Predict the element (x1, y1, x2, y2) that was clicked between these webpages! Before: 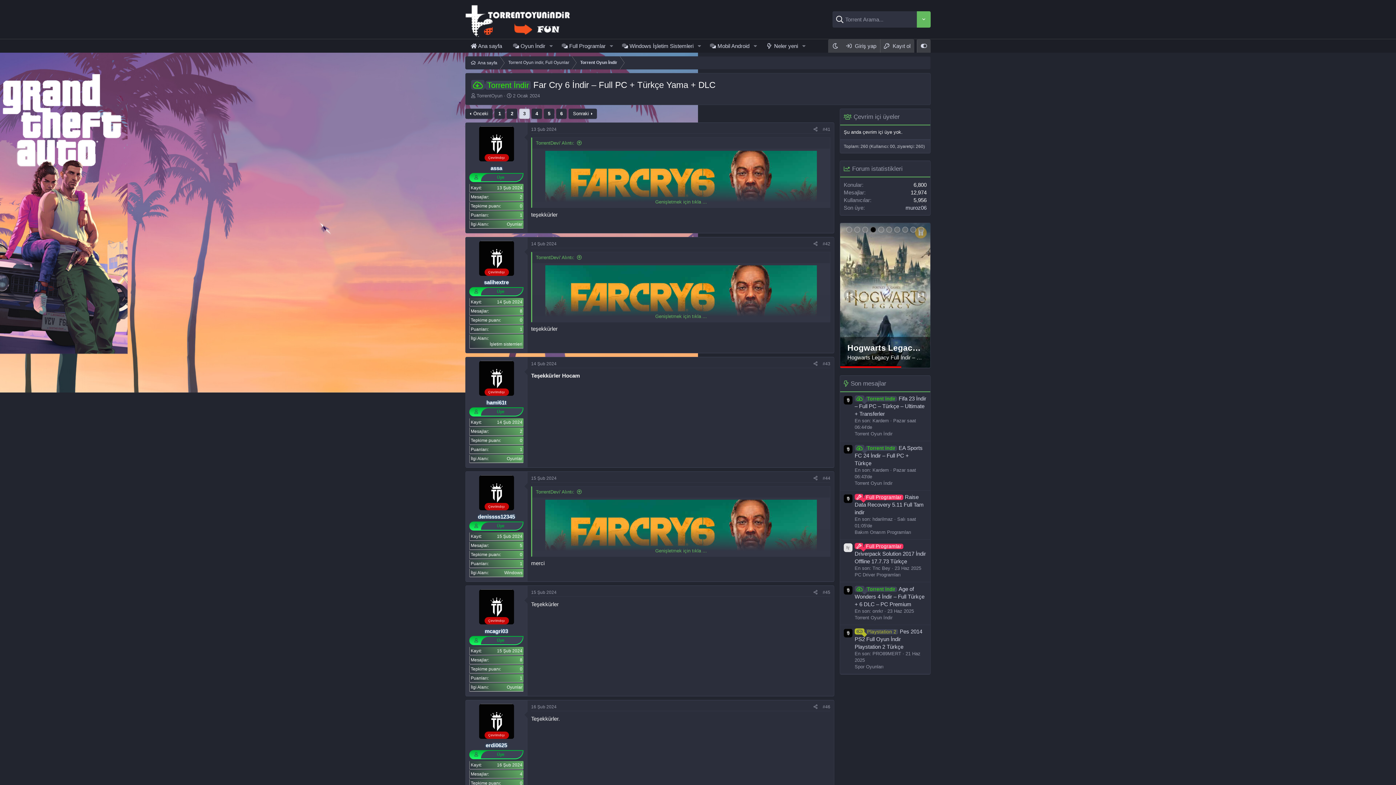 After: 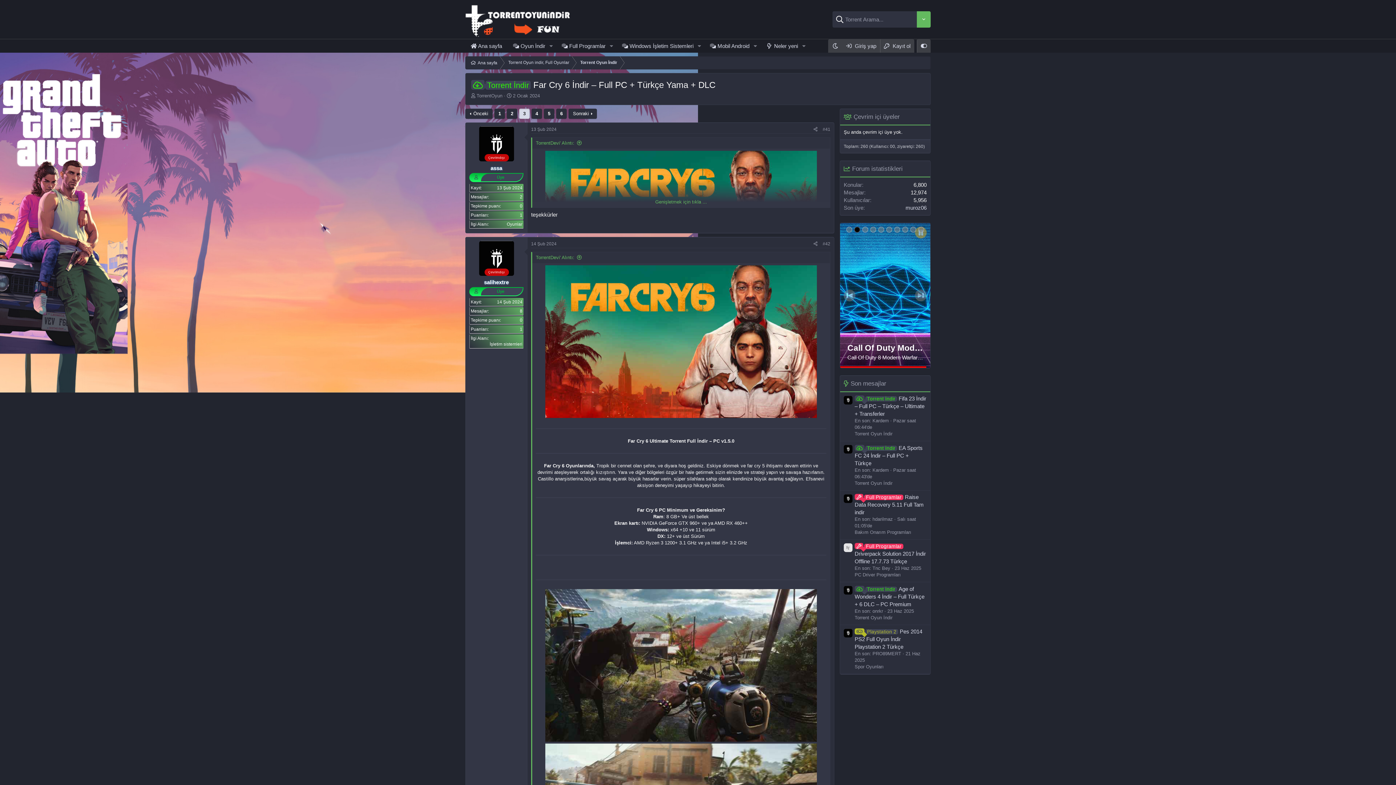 Action: bbox: (532, 313, 830, 319) label: Genişletmek için tıkla ...